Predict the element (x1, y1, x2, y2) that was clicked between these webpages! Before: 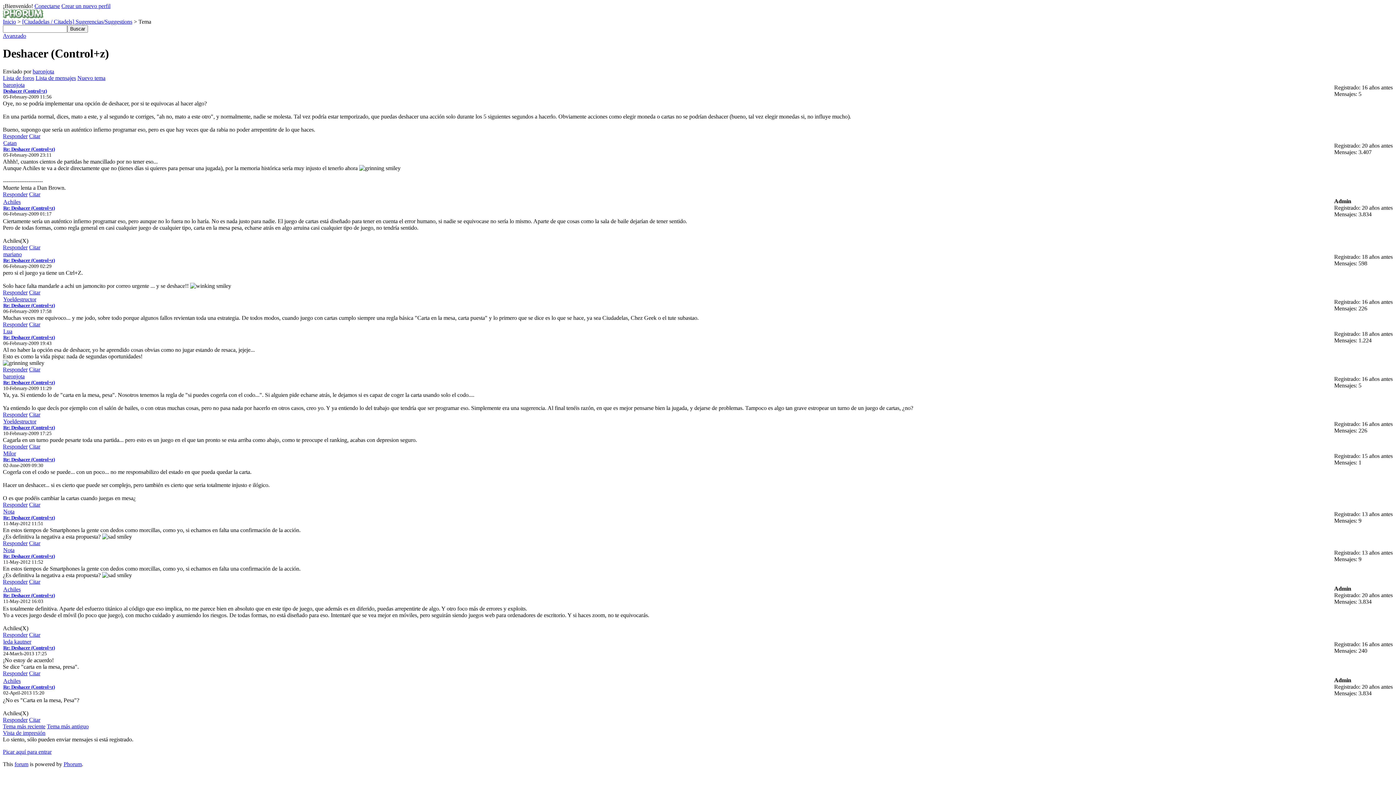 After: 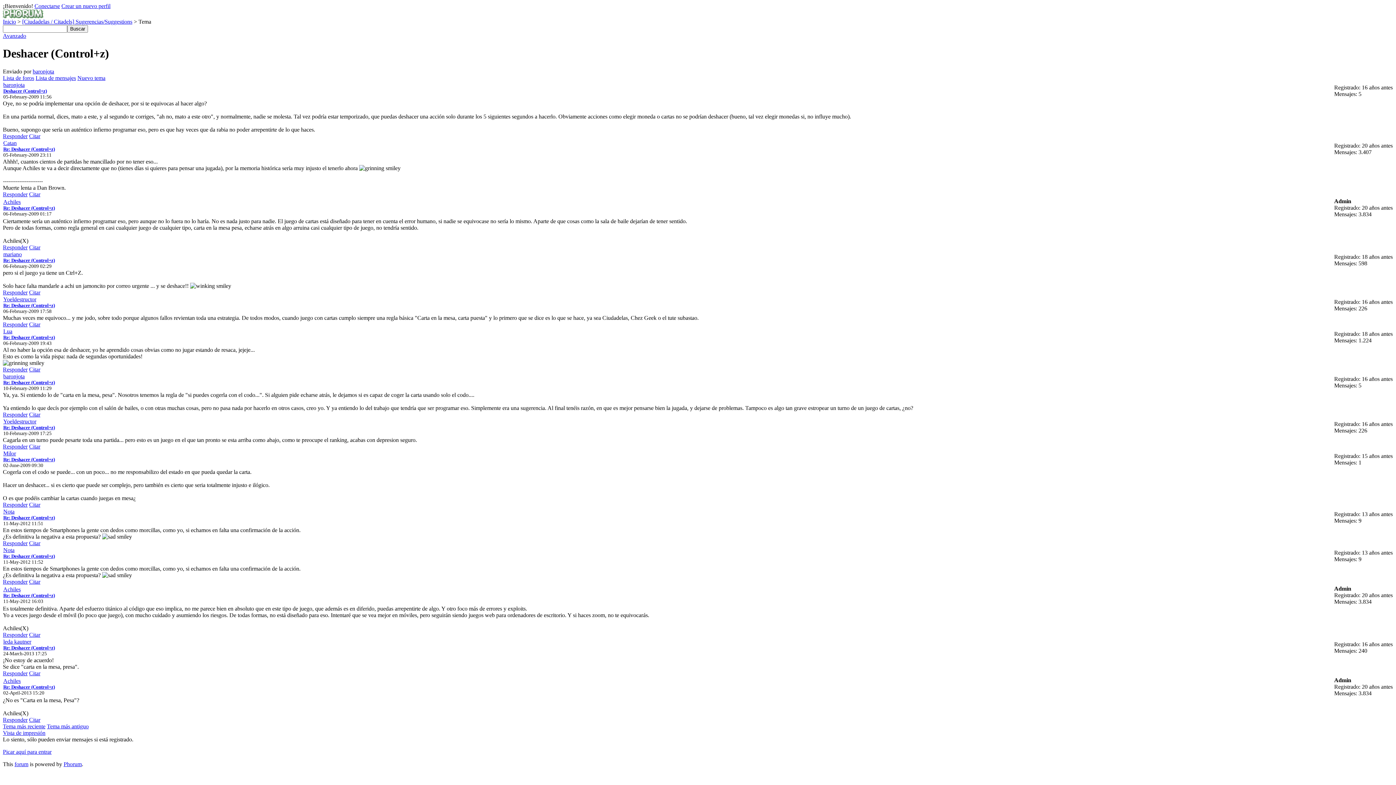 Action: bbox: (3, 302, 54, 308) label: Re: Deshacer (Control+z)